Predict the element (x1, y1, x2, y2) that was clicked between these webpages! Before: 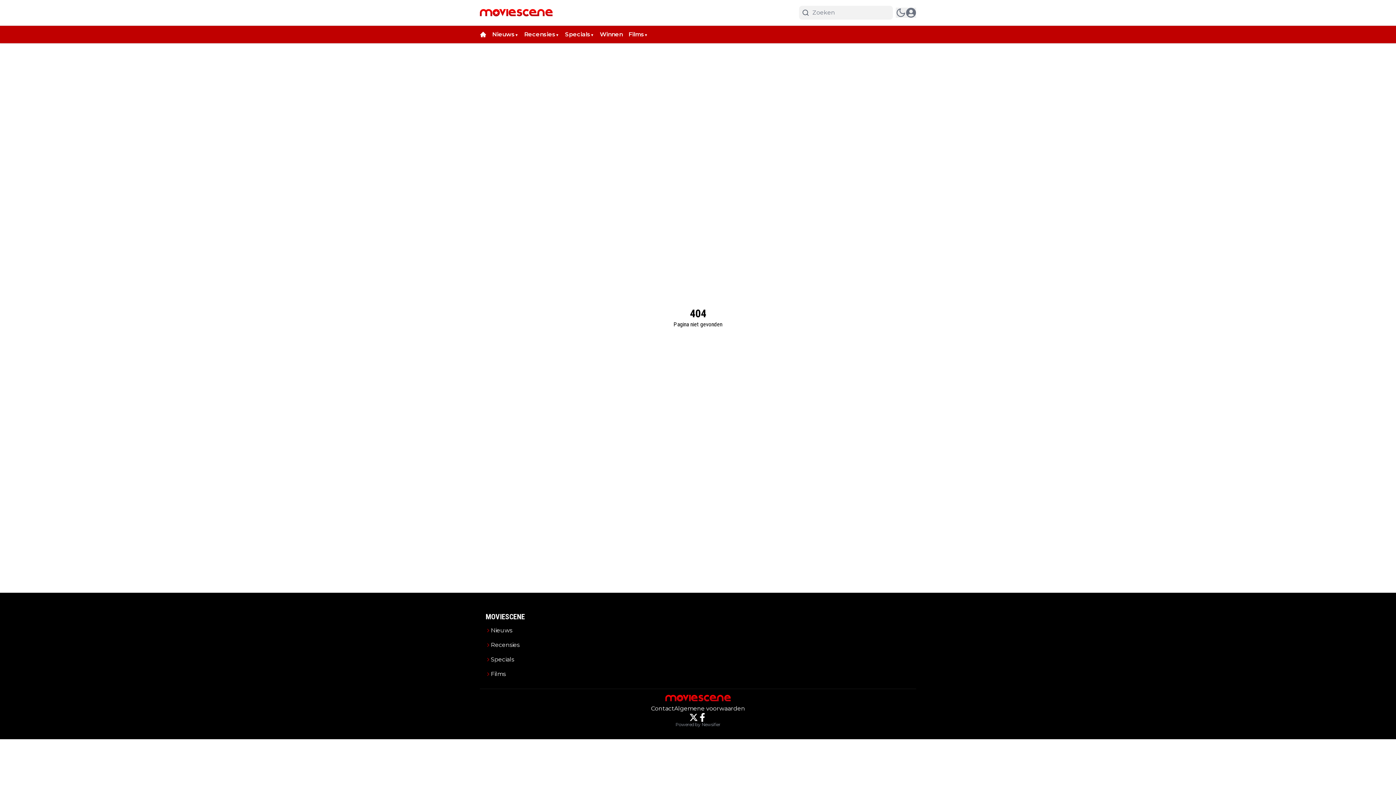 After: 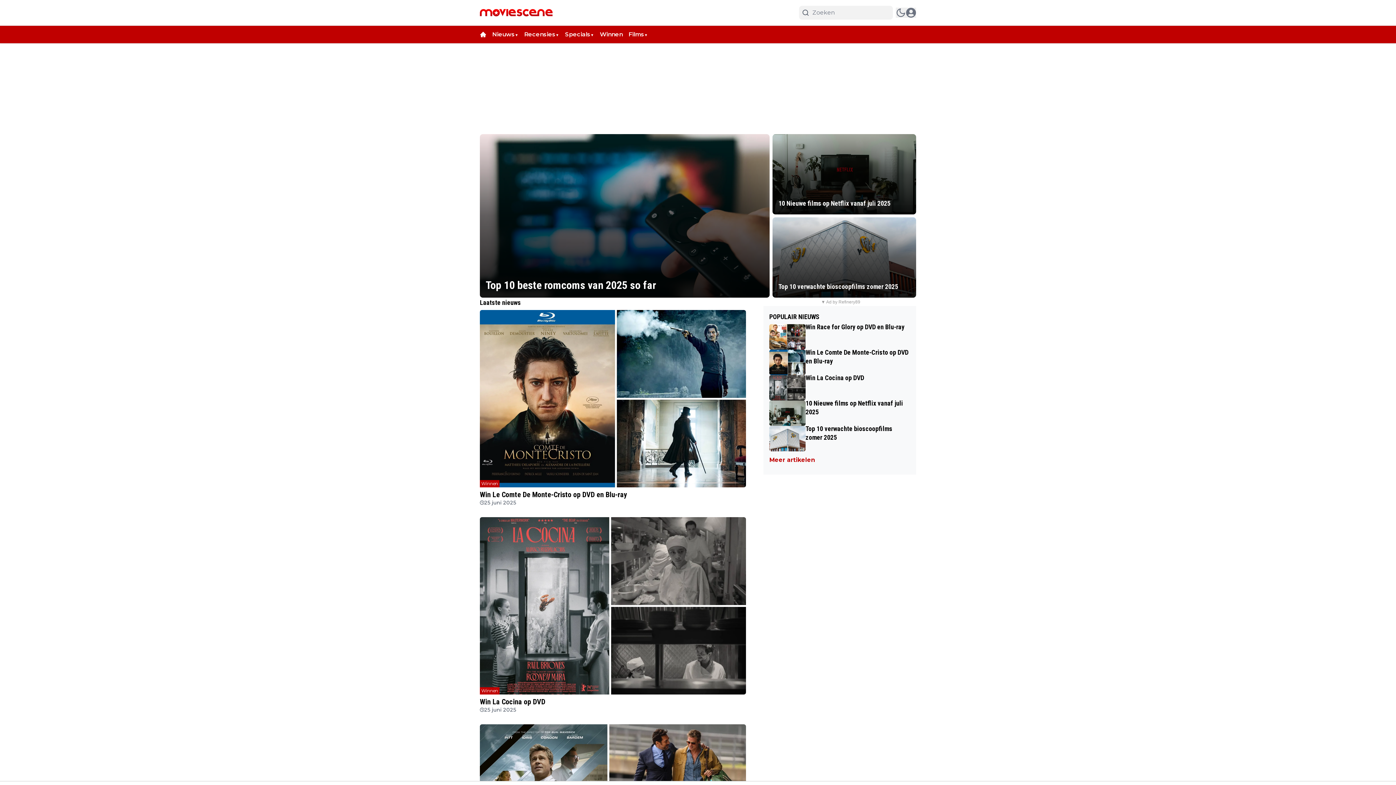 Action: bbox: (665, 695, 730, 701)